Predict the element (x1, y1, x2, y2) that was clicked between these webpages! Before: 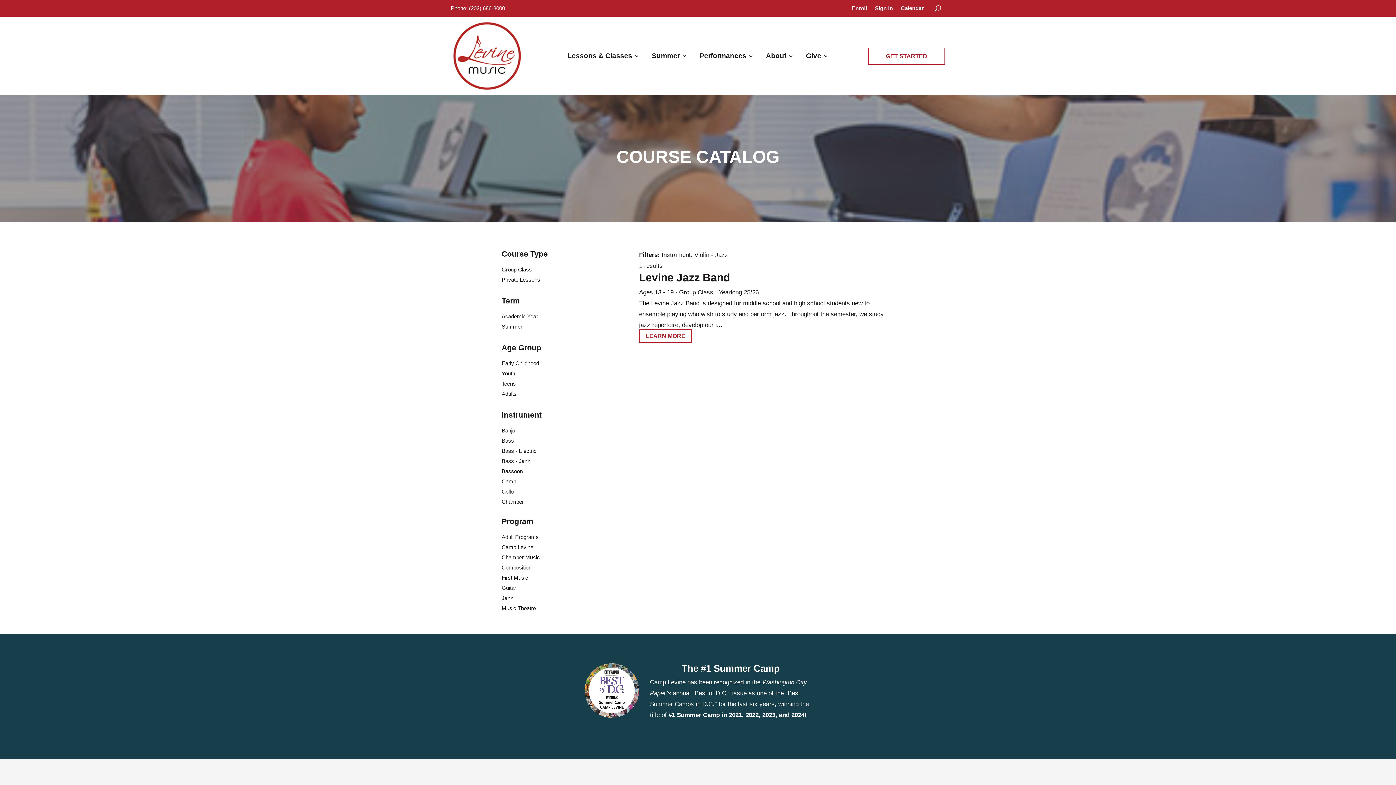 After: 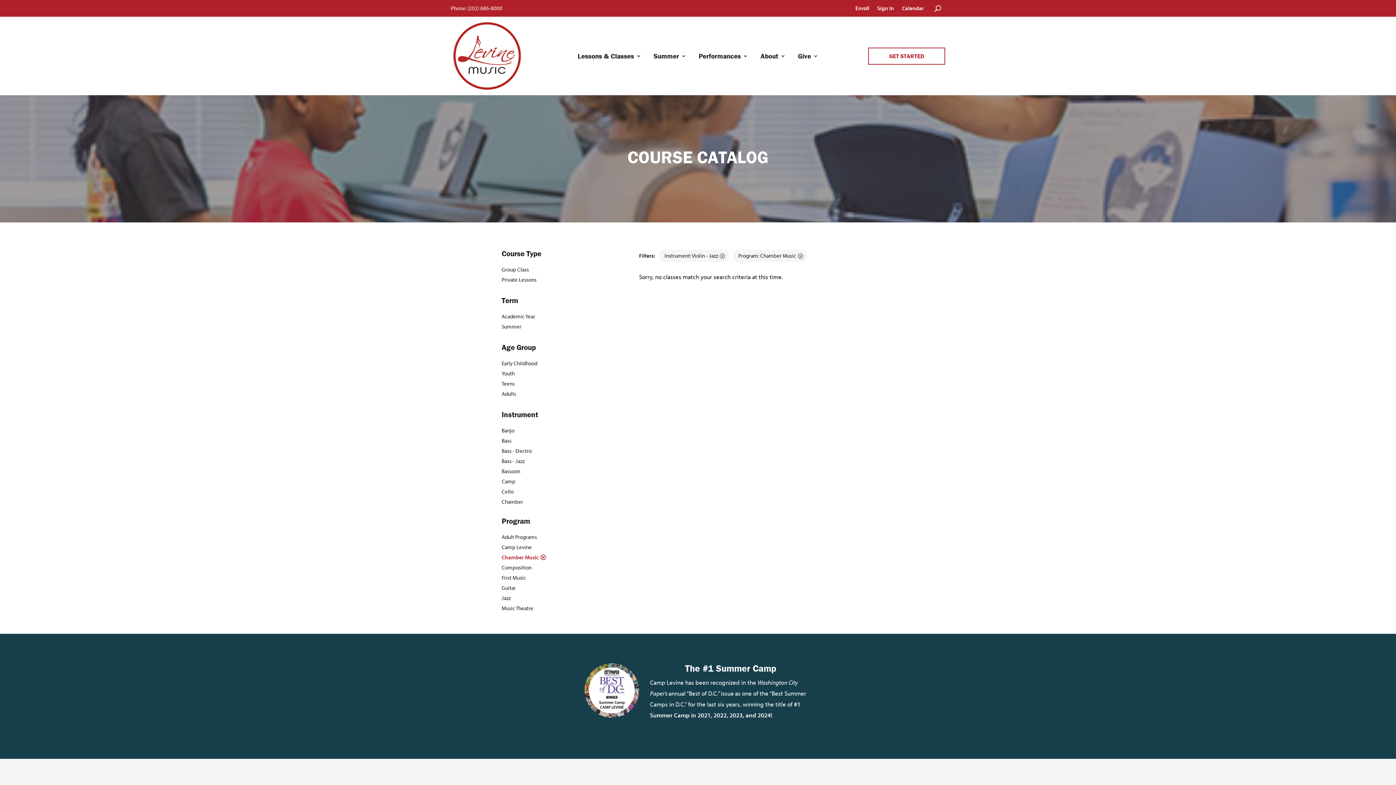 Action: label: Chamber Music bbox: (501, 552, 574, 562)